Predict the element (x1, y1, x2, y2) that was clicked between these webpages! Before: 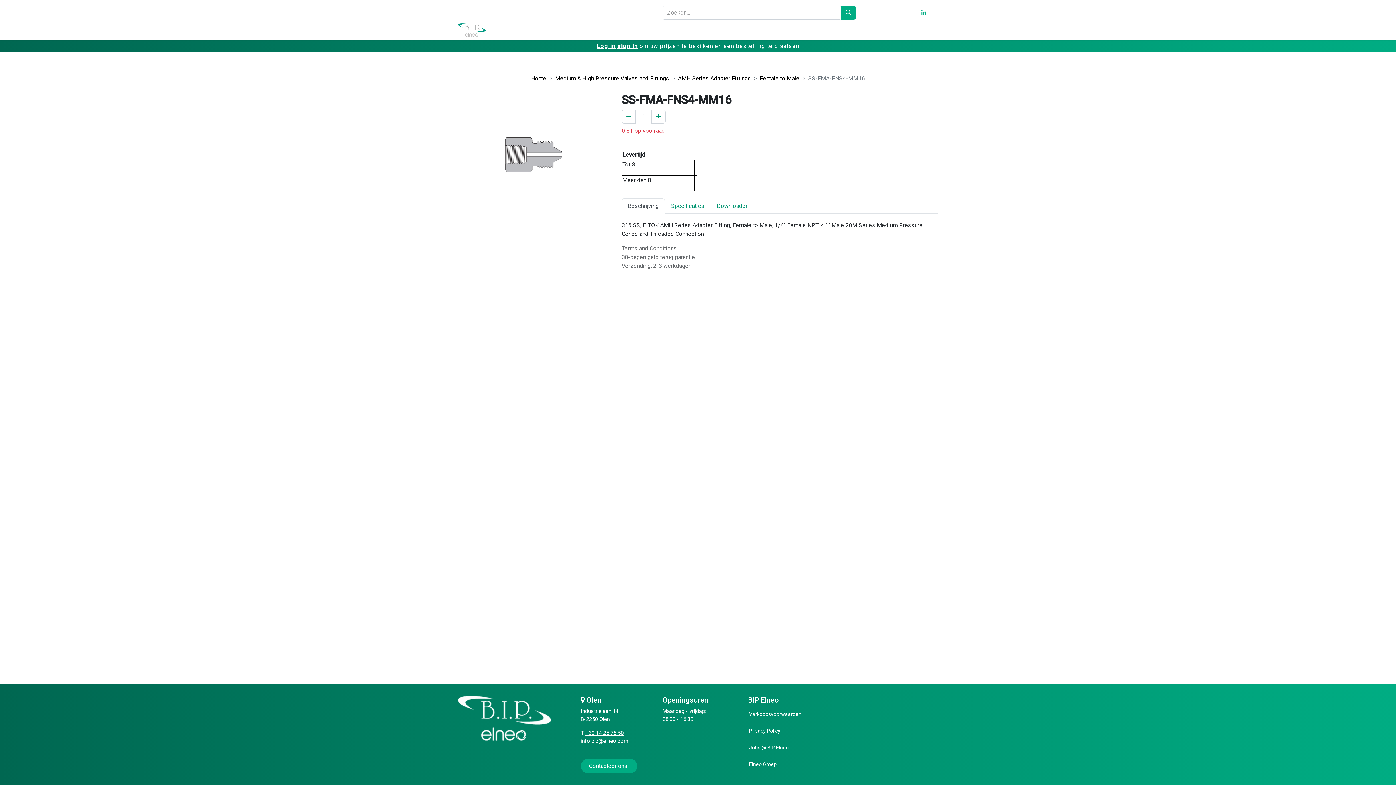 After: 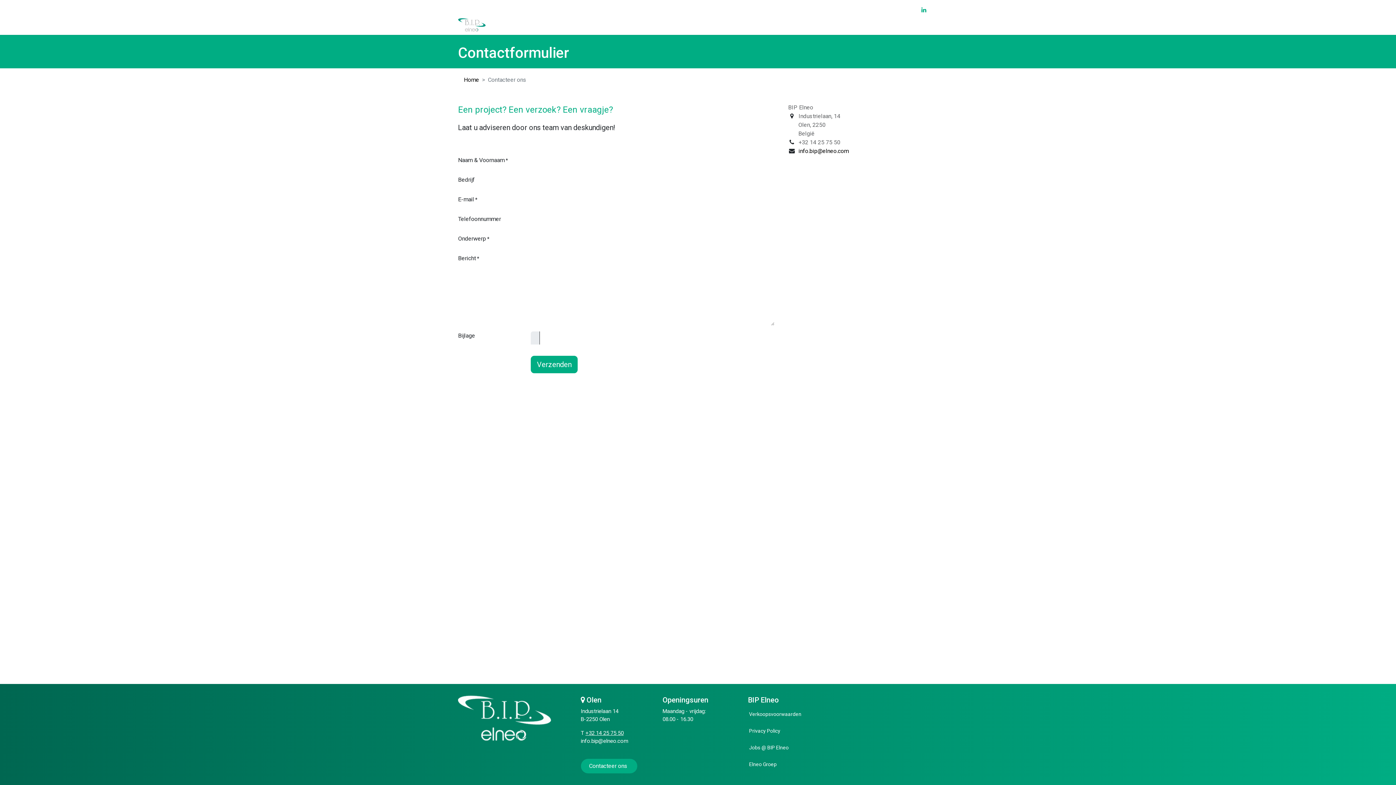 Action: bbox: (899, 22, 926, 37) label: Contact